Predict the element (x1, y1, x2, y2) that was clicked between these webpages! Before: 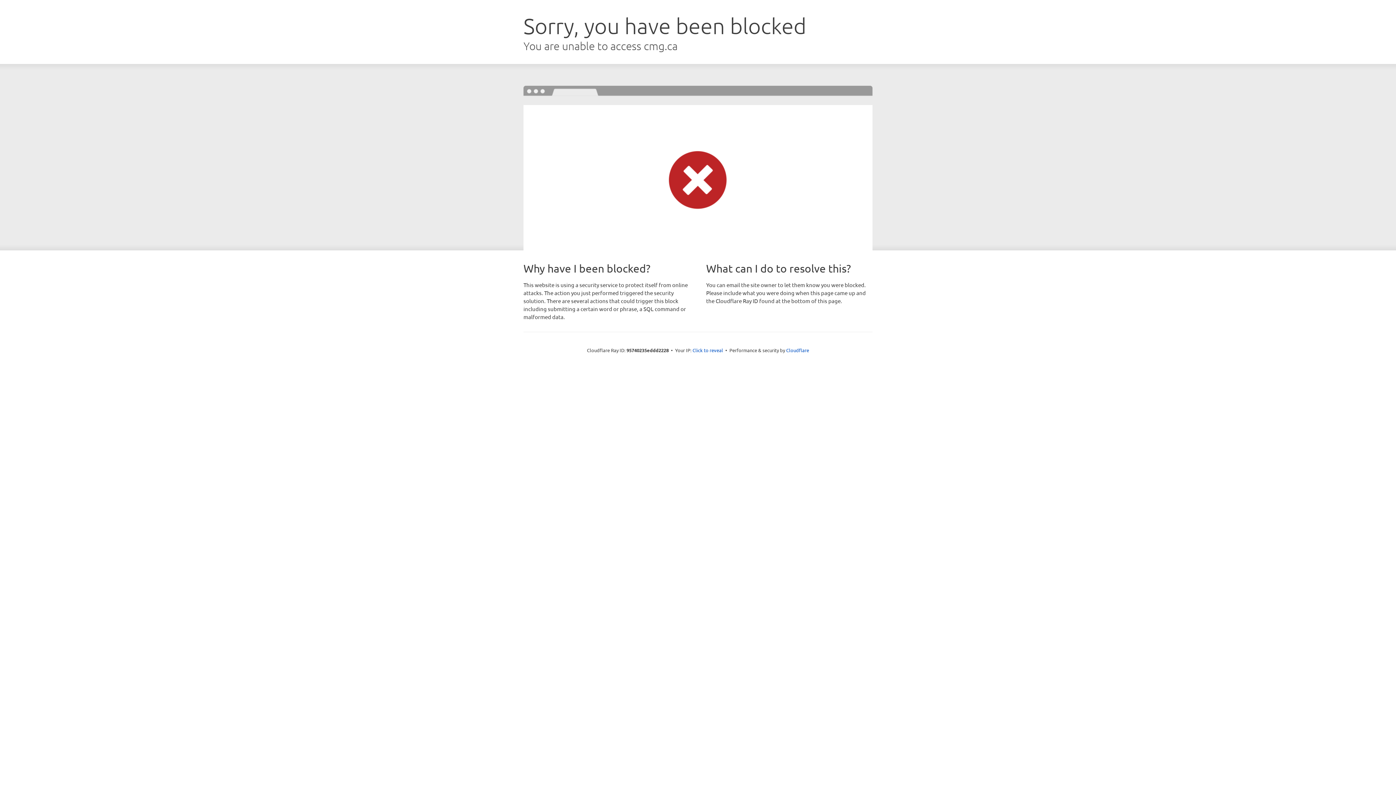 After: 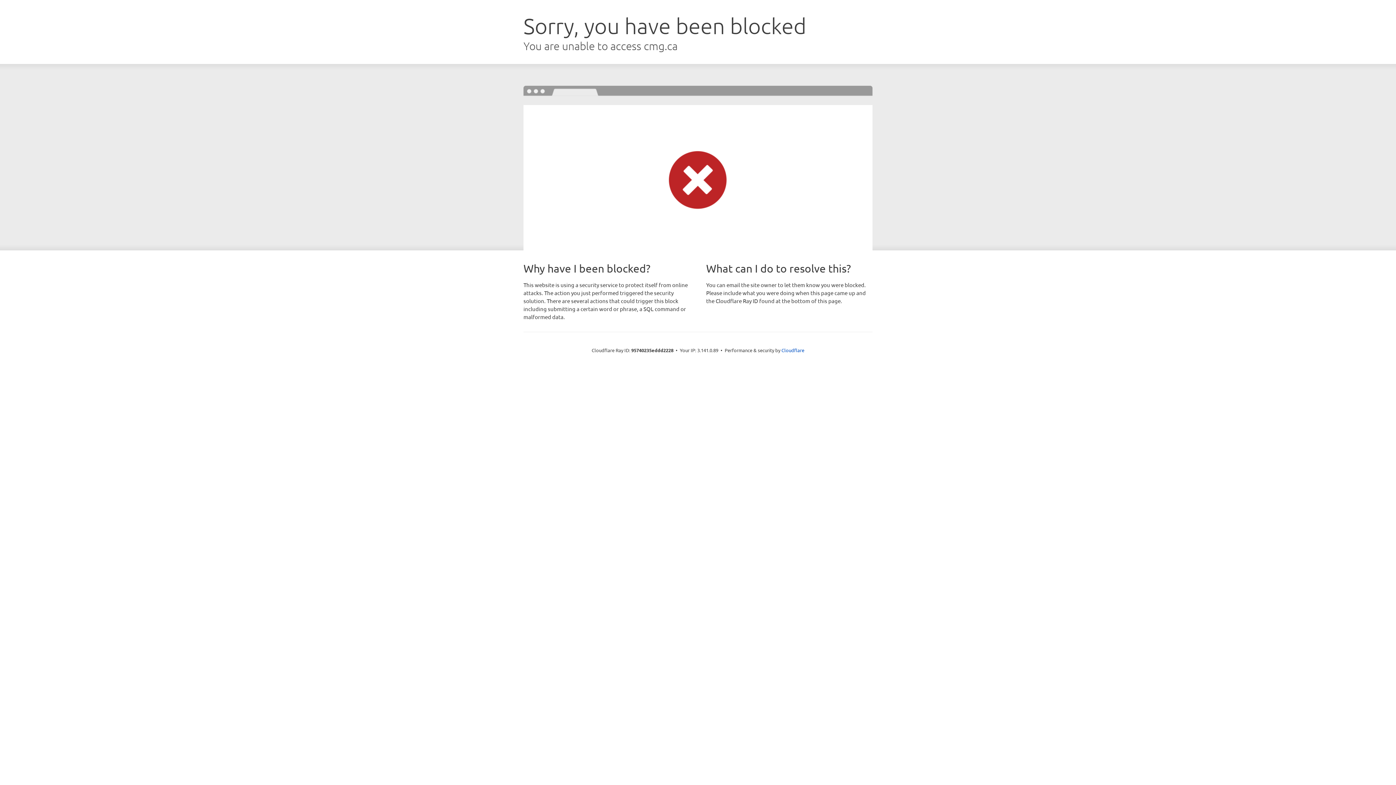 Action: bbox: (692, 346, 723, 353) label: Click to reveal